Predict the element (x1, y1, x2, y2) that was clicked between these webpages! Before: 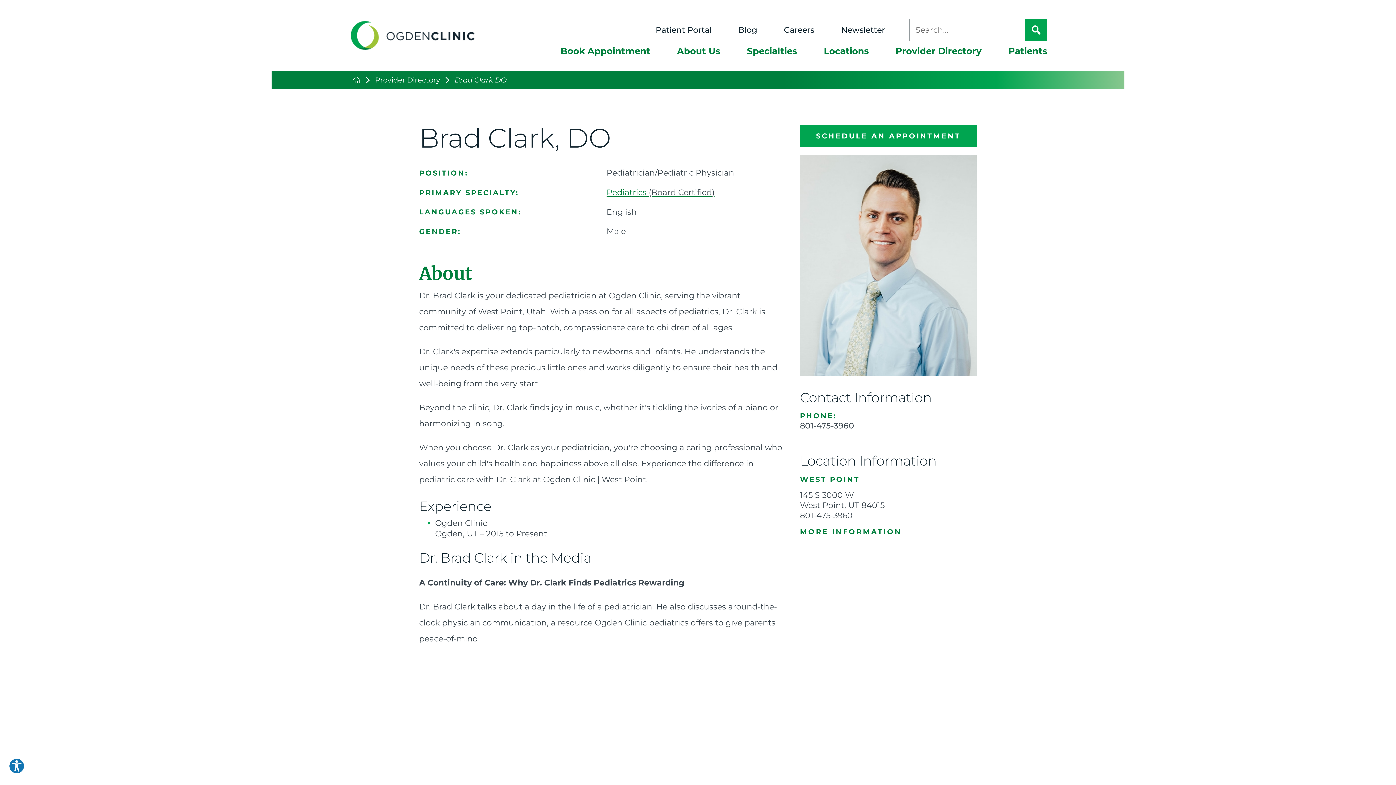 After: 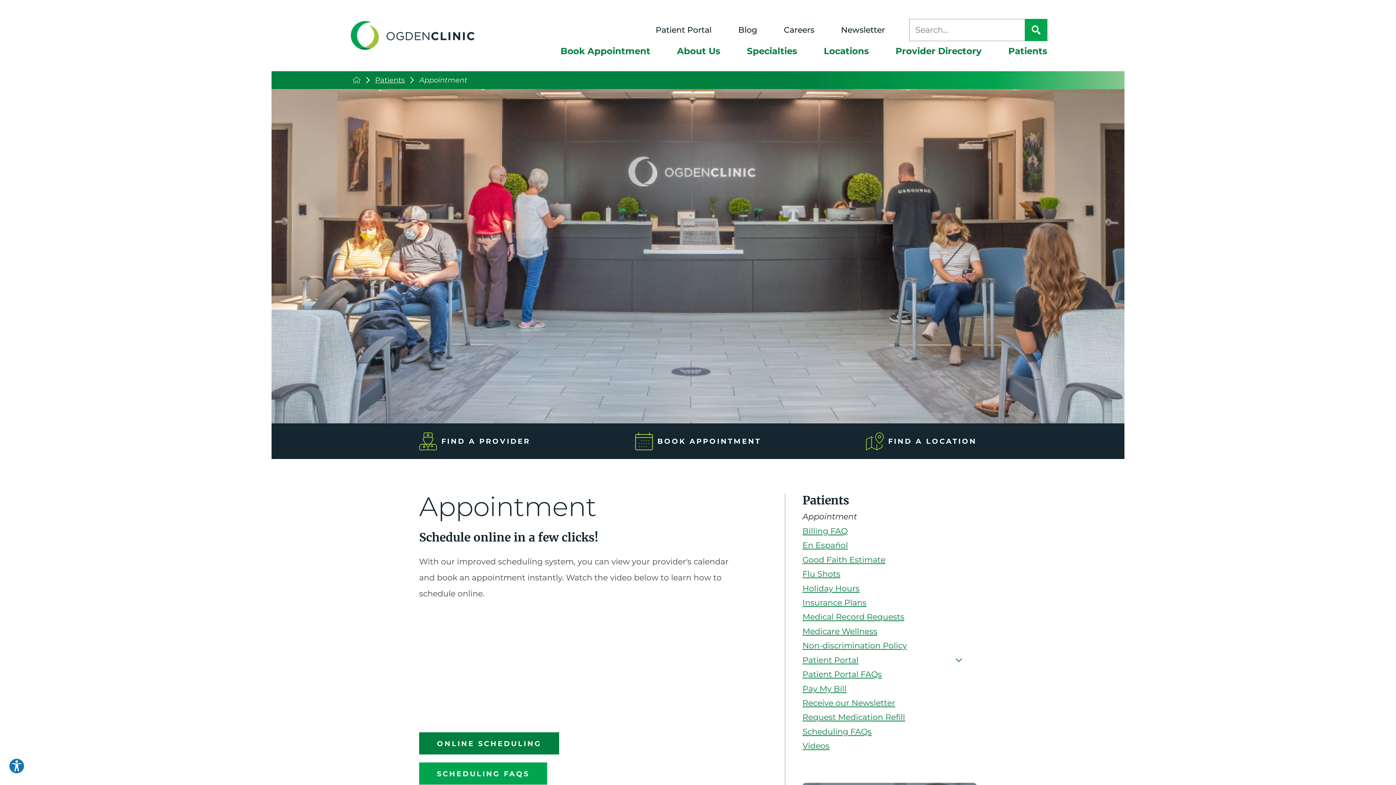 Action: label: Book Appointment bbox: (547, 40, 663, 71)